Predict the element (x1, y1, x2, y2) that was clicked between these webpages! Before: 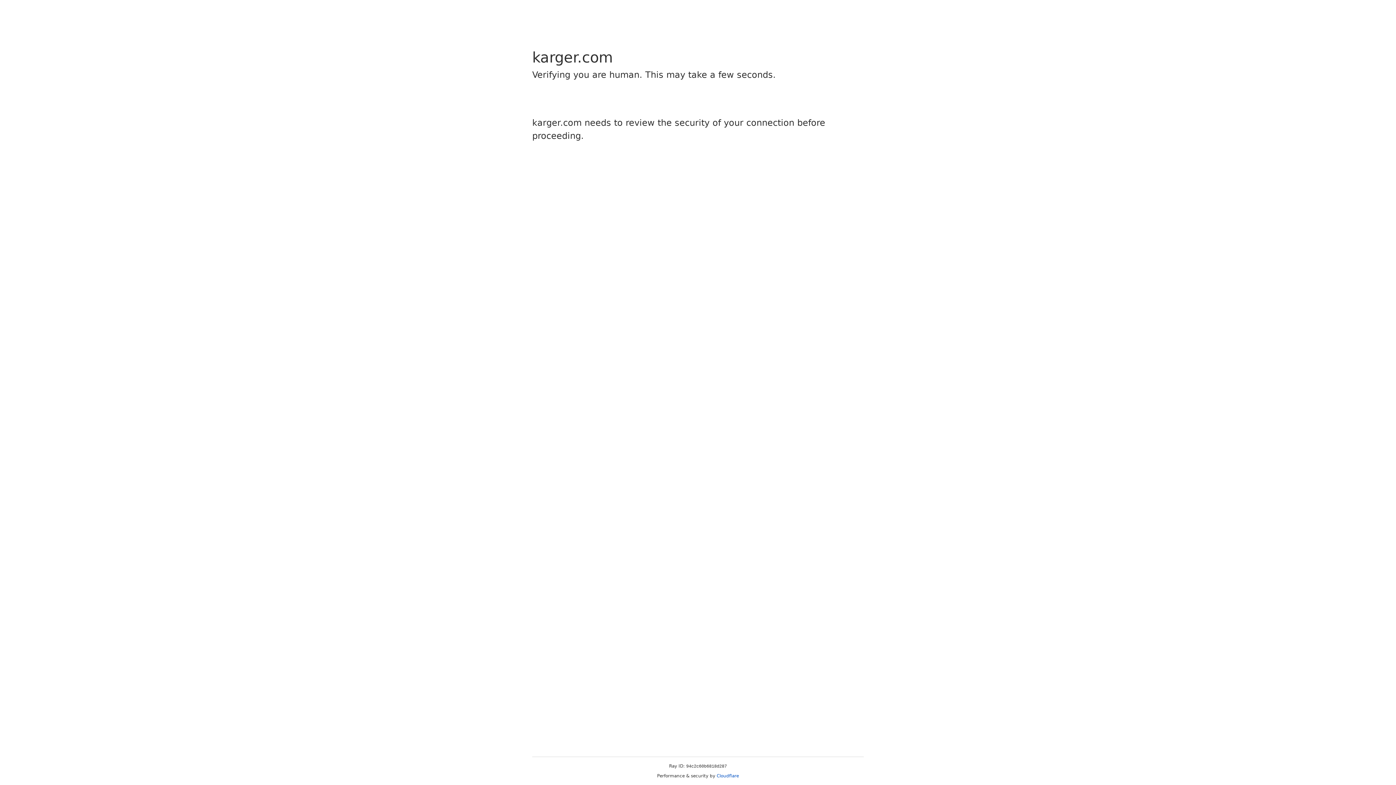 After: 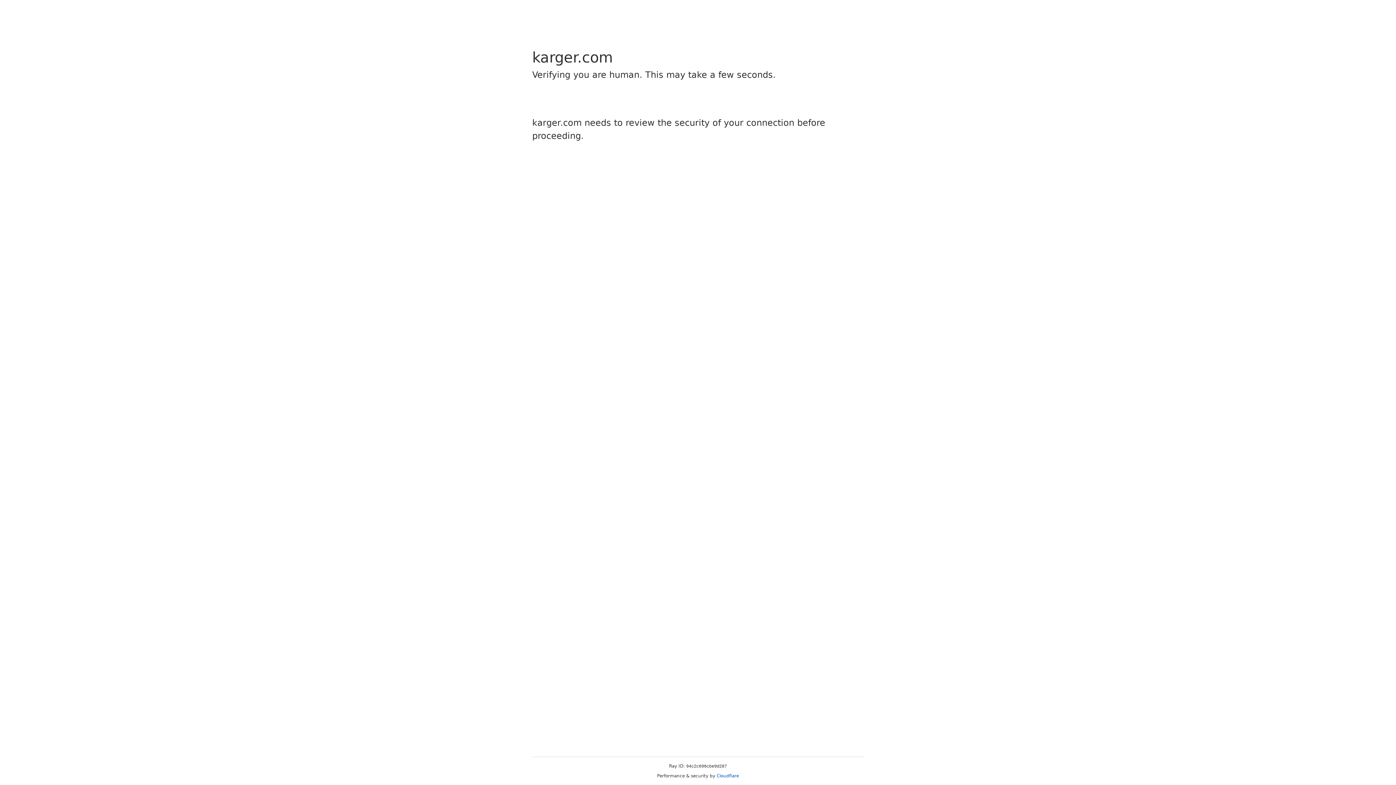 Action: bbox: (716, 773, 739, 778) label: Cloudflare